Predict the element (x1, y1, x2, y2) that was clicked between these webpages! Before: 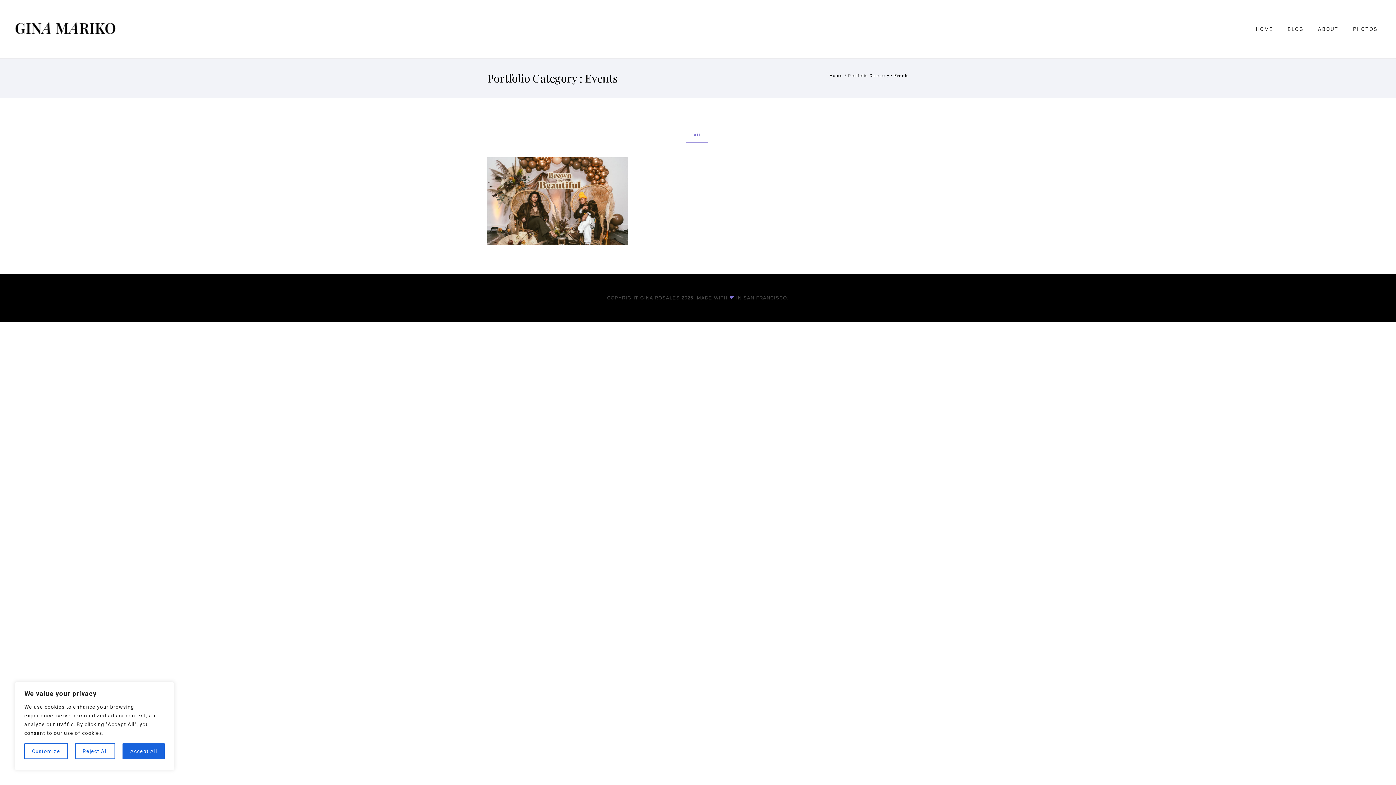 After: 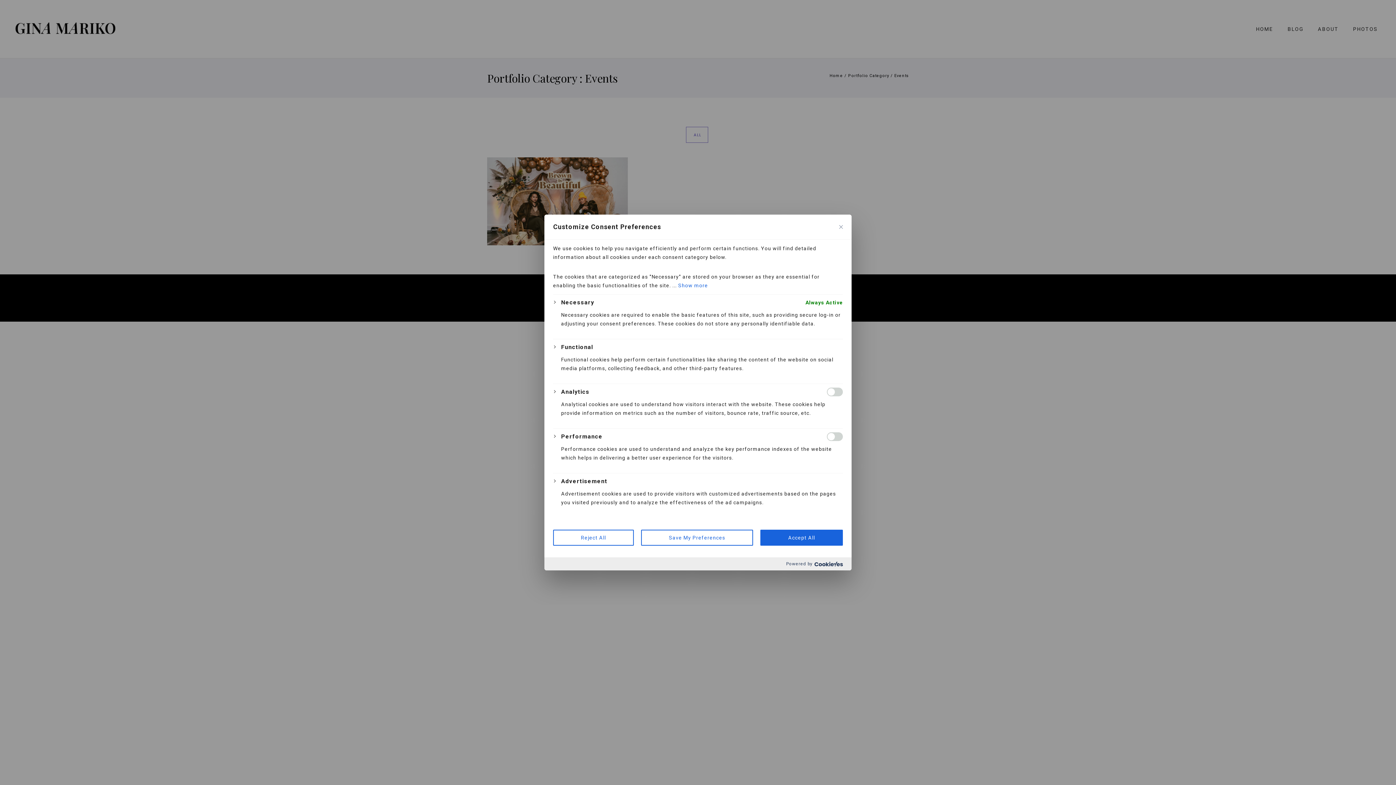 Action: bbox: (24, 743, 67, 759) label: Customize